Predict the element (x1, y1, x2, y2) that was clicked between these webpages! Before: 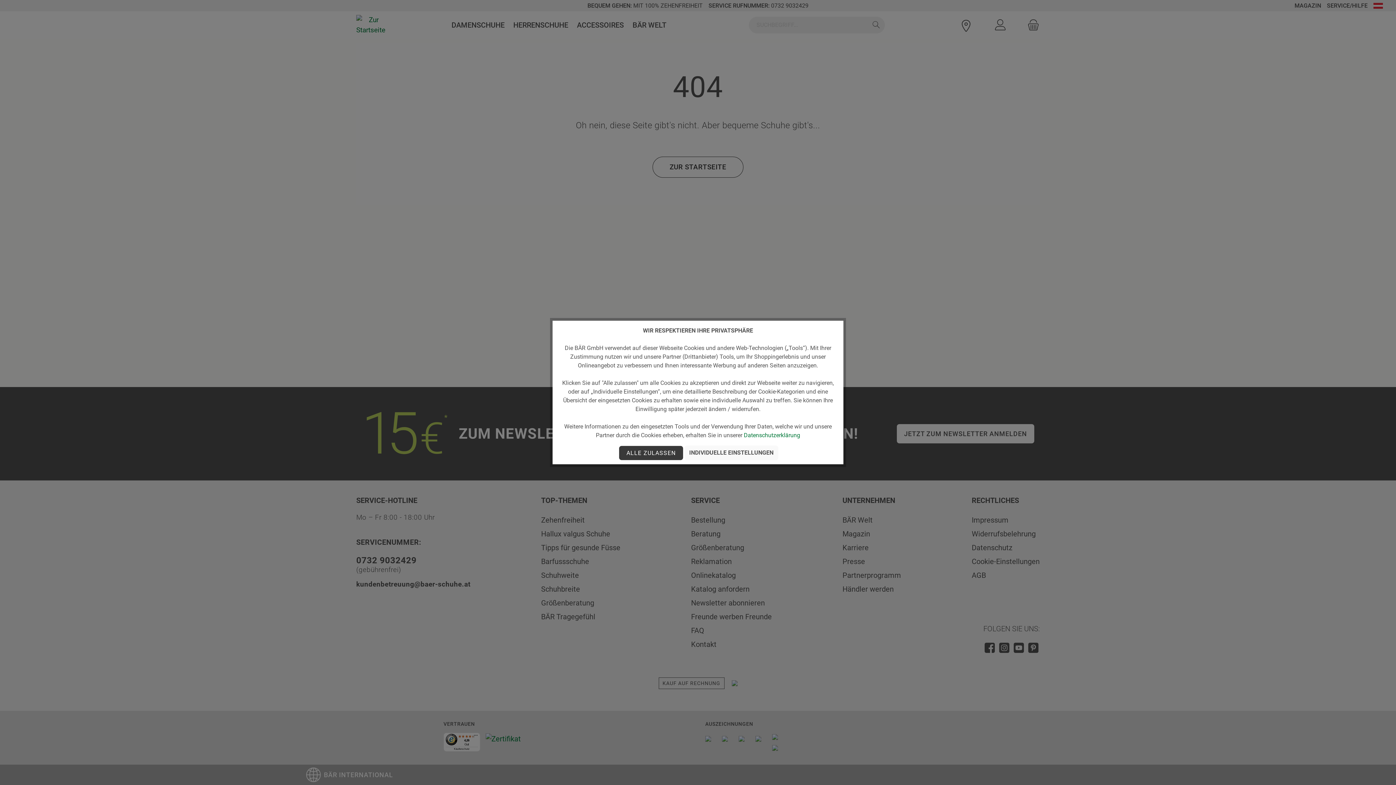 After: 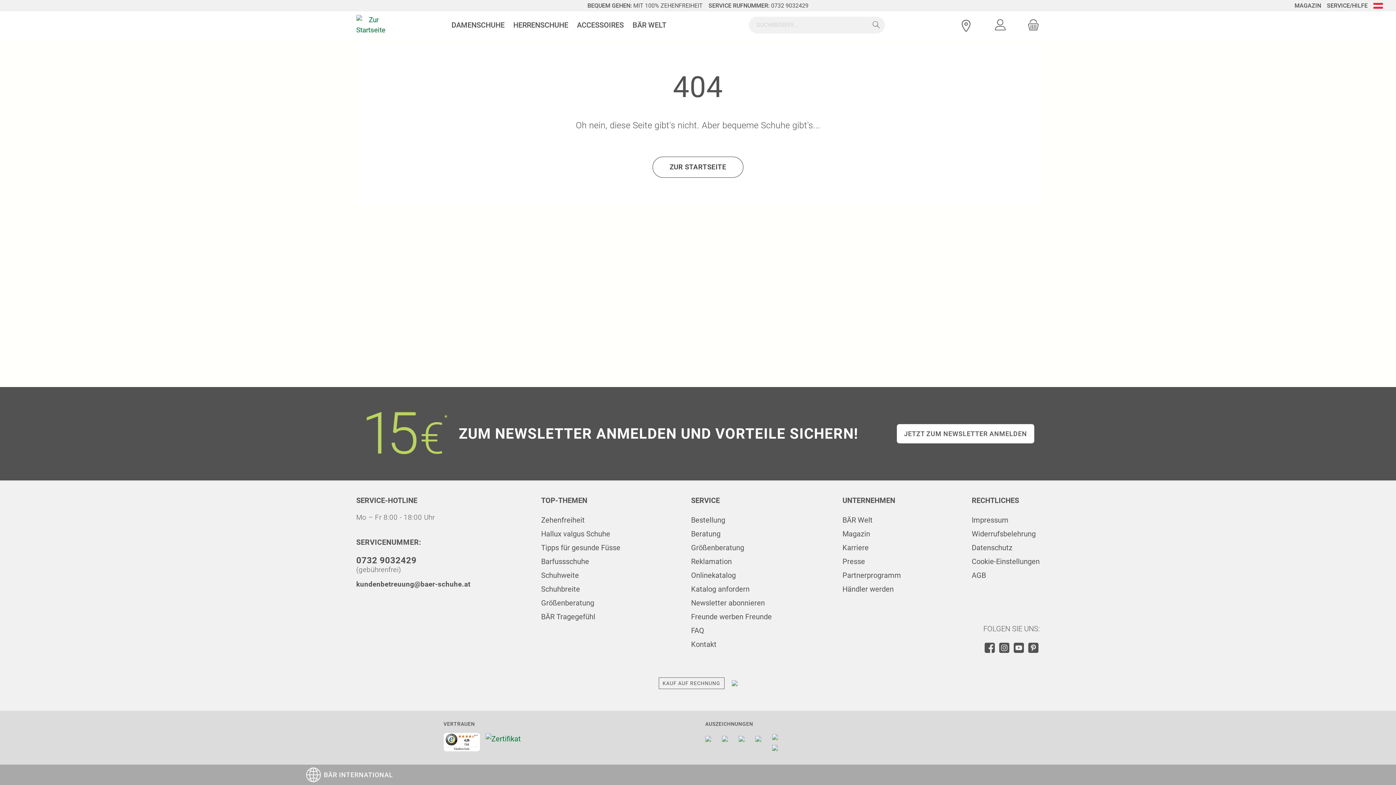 Action: label: ALLE ZULASSEN bbox: (619, 446, 683, 460)